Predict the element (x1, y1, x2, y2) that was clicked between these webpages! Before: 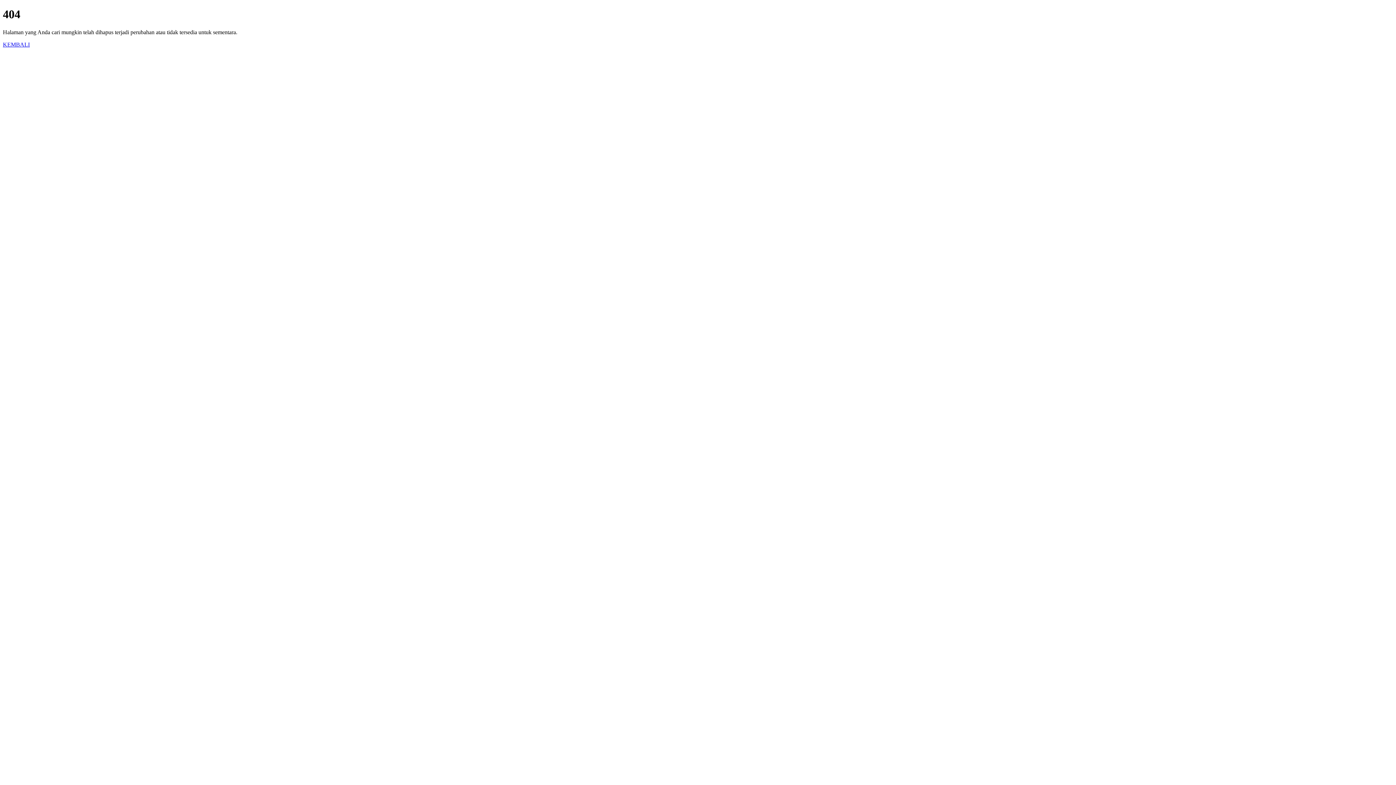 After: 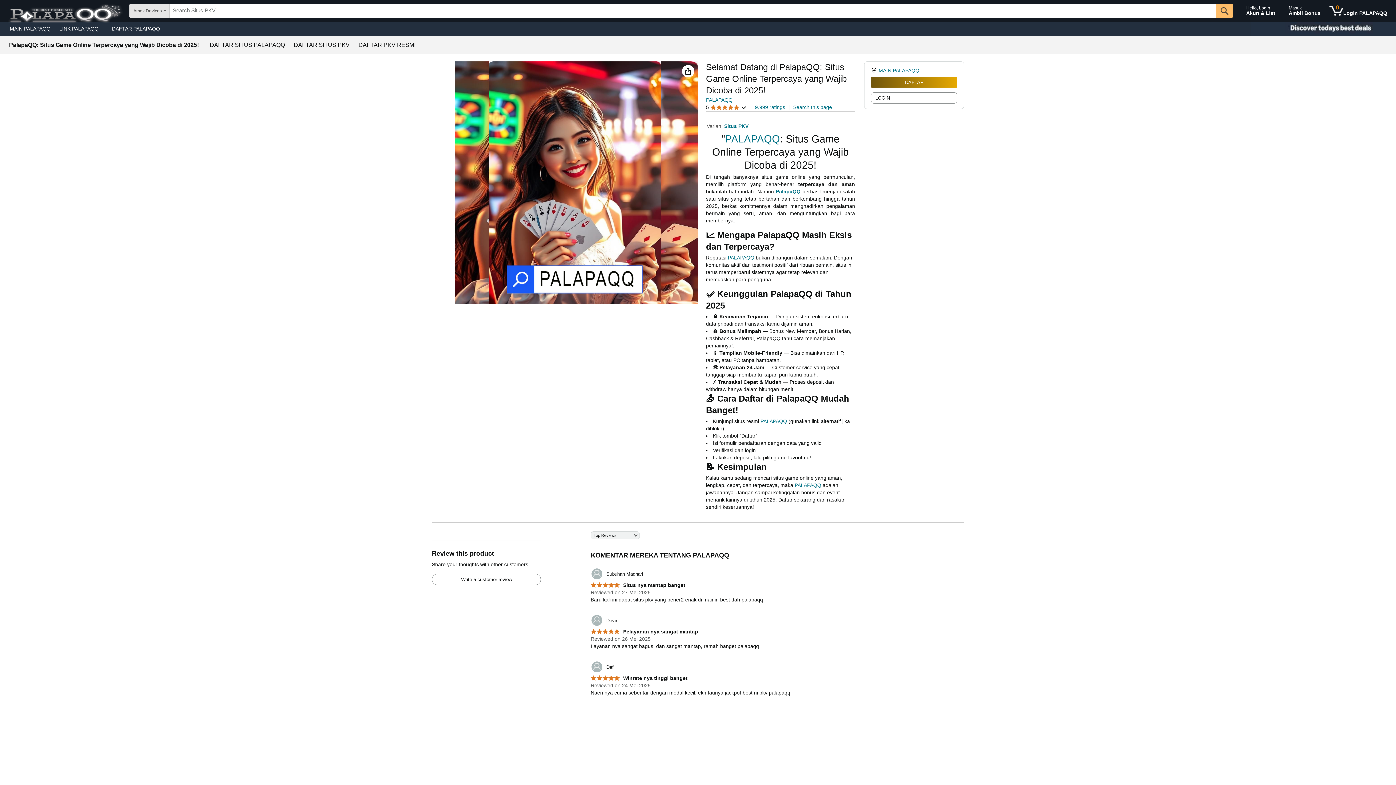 Action: bbox: (2, 41, 29, 47) label: KEMBALI